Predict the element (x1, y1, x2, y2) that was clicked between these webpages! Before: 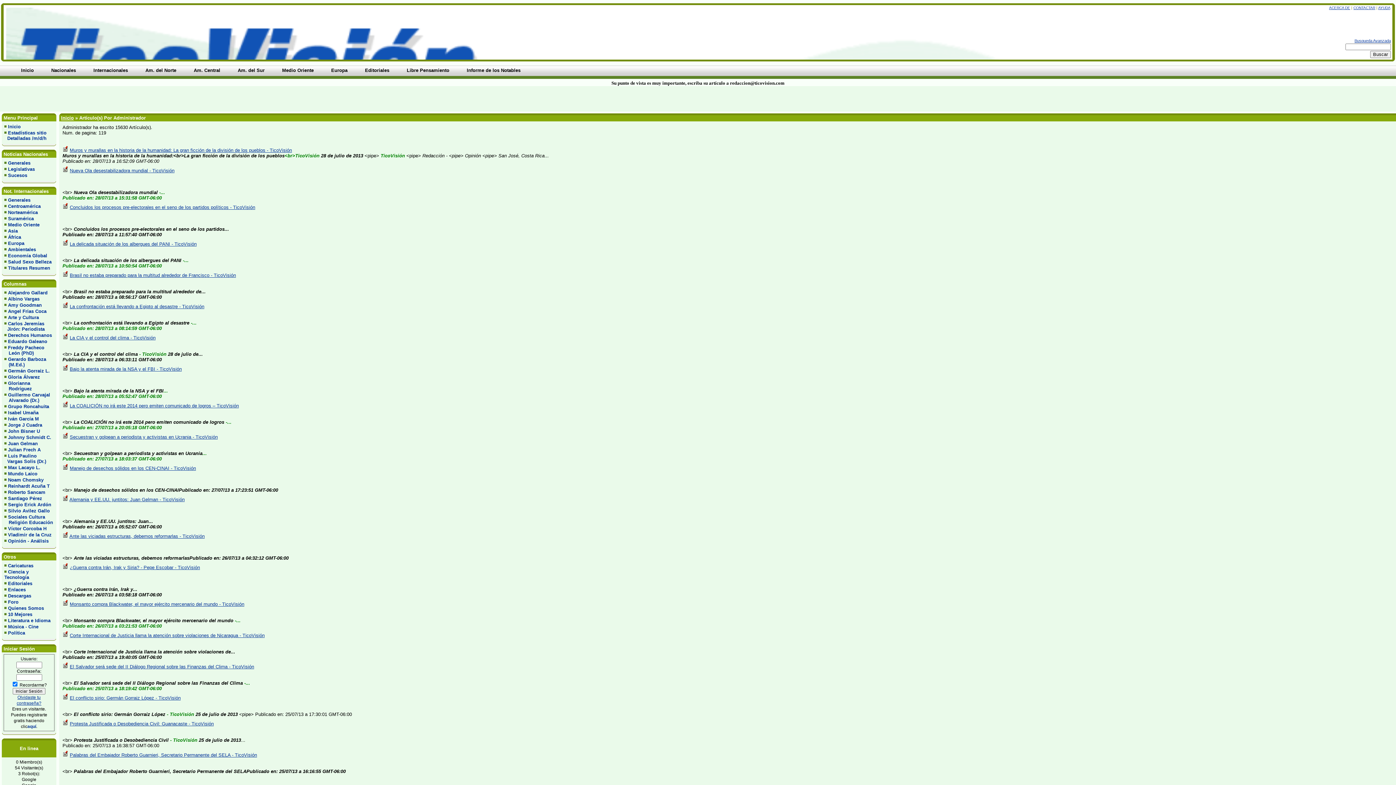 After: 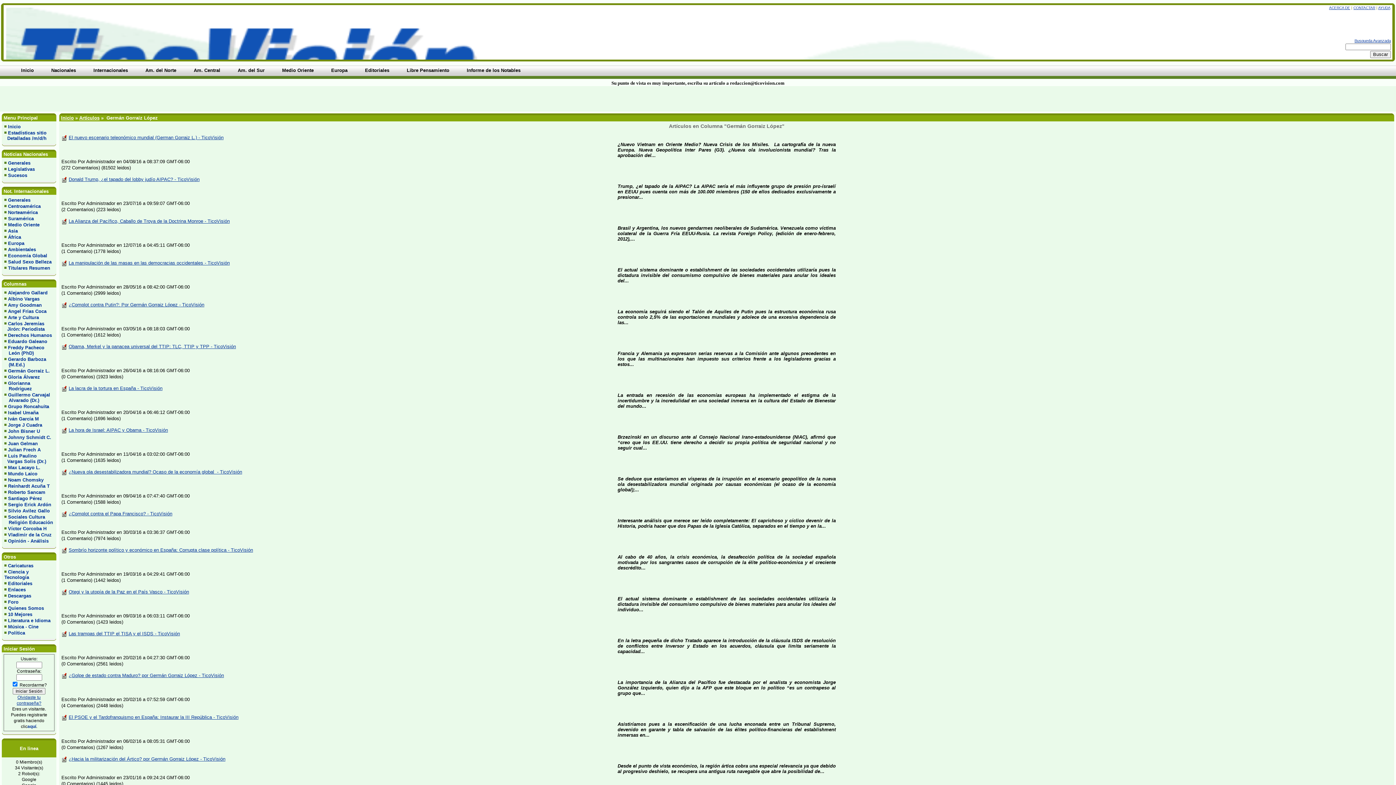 Action: label: Germán Gorraiz L. bbox: (8, 368, 49, 373)